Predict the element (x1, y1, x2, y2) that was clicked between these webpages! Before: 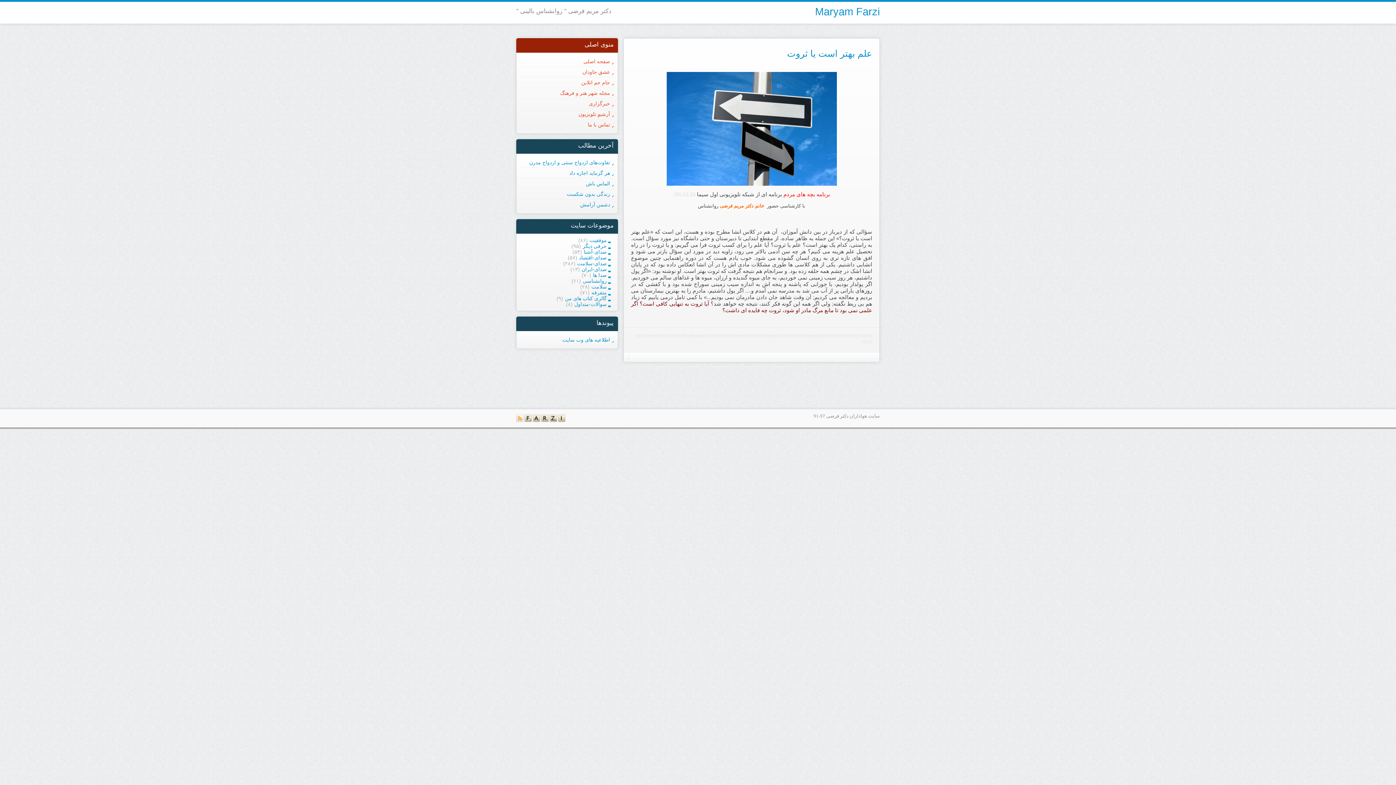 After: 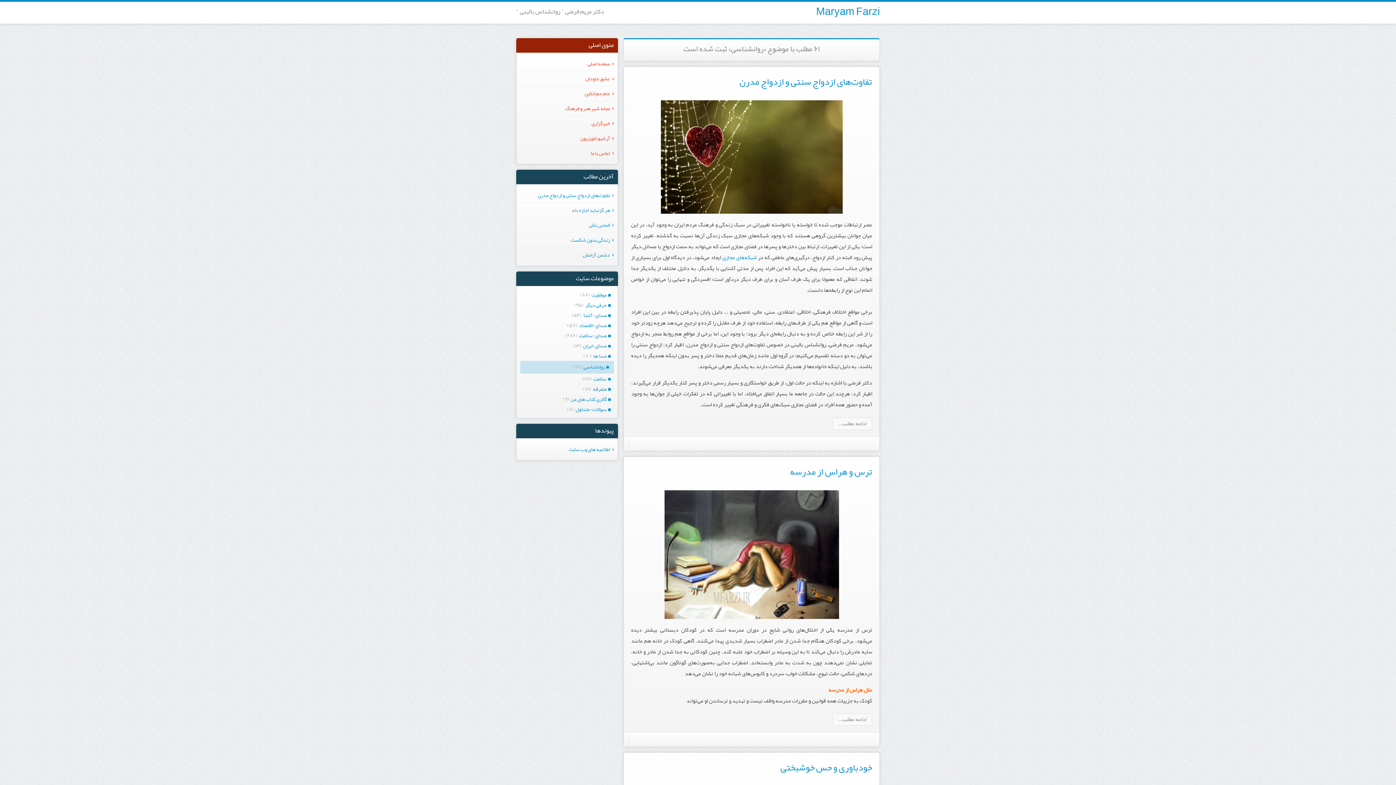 Action: bbox: (582, 278, 614, 284) label: روانشناسی